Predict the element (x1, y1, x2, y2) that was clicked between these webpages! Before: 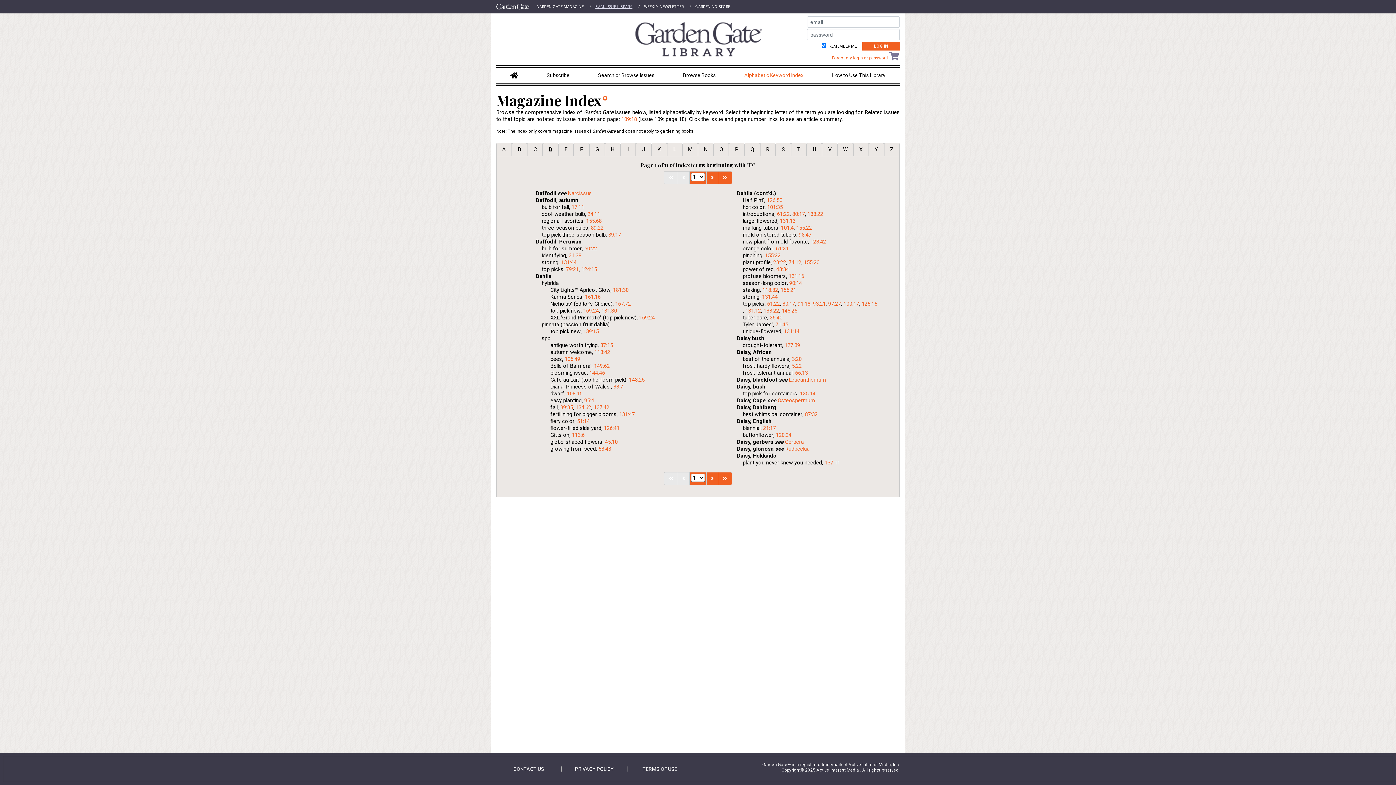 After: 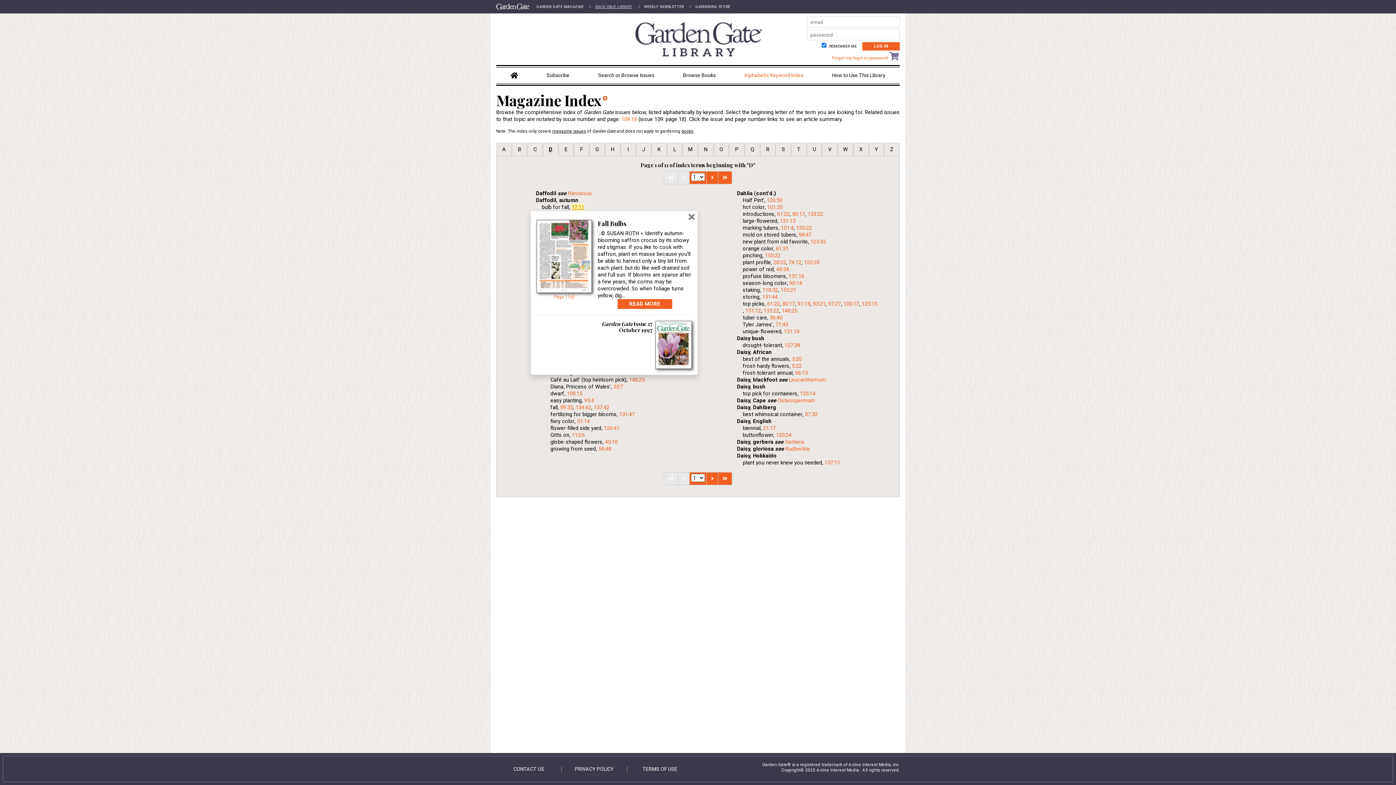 Action: bbox: (571, 203, 584, 210) label: 17:11